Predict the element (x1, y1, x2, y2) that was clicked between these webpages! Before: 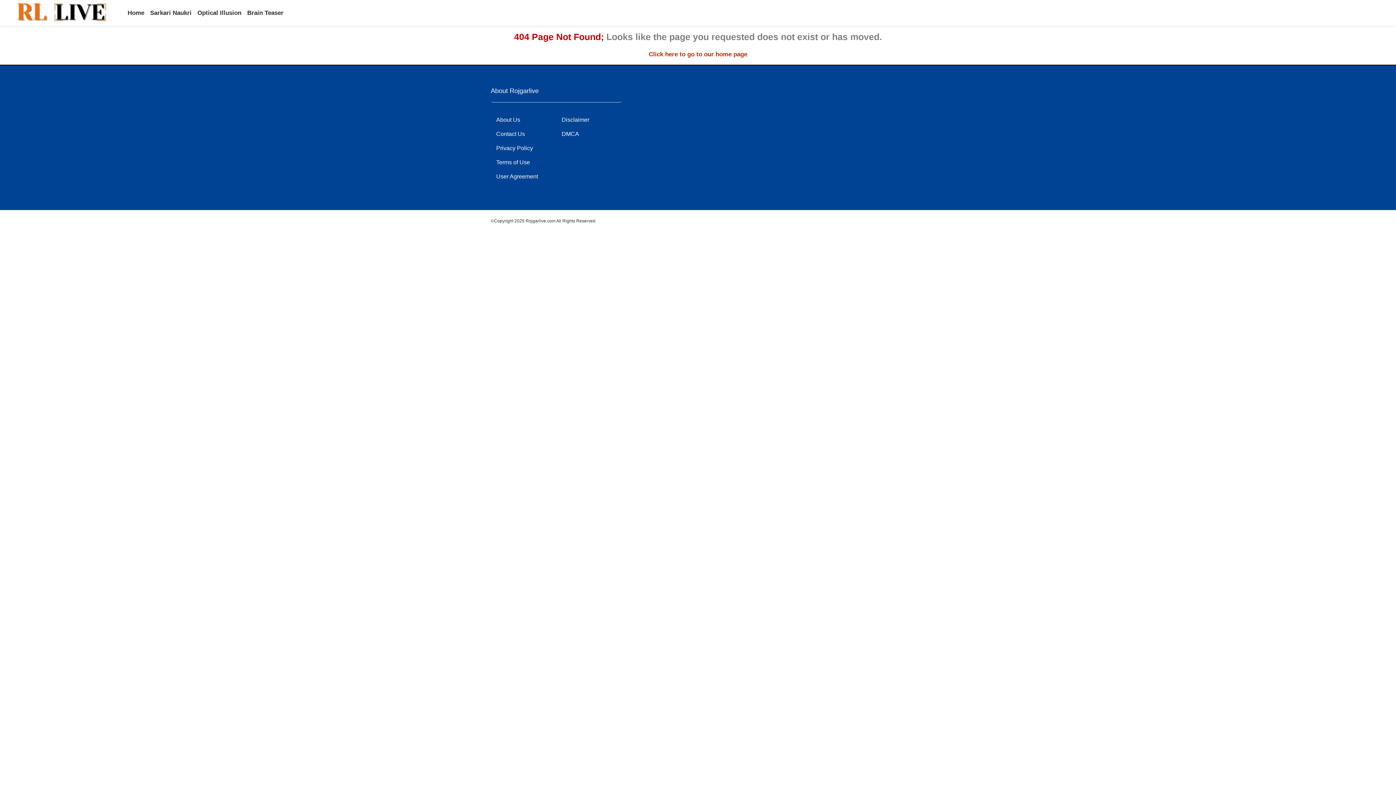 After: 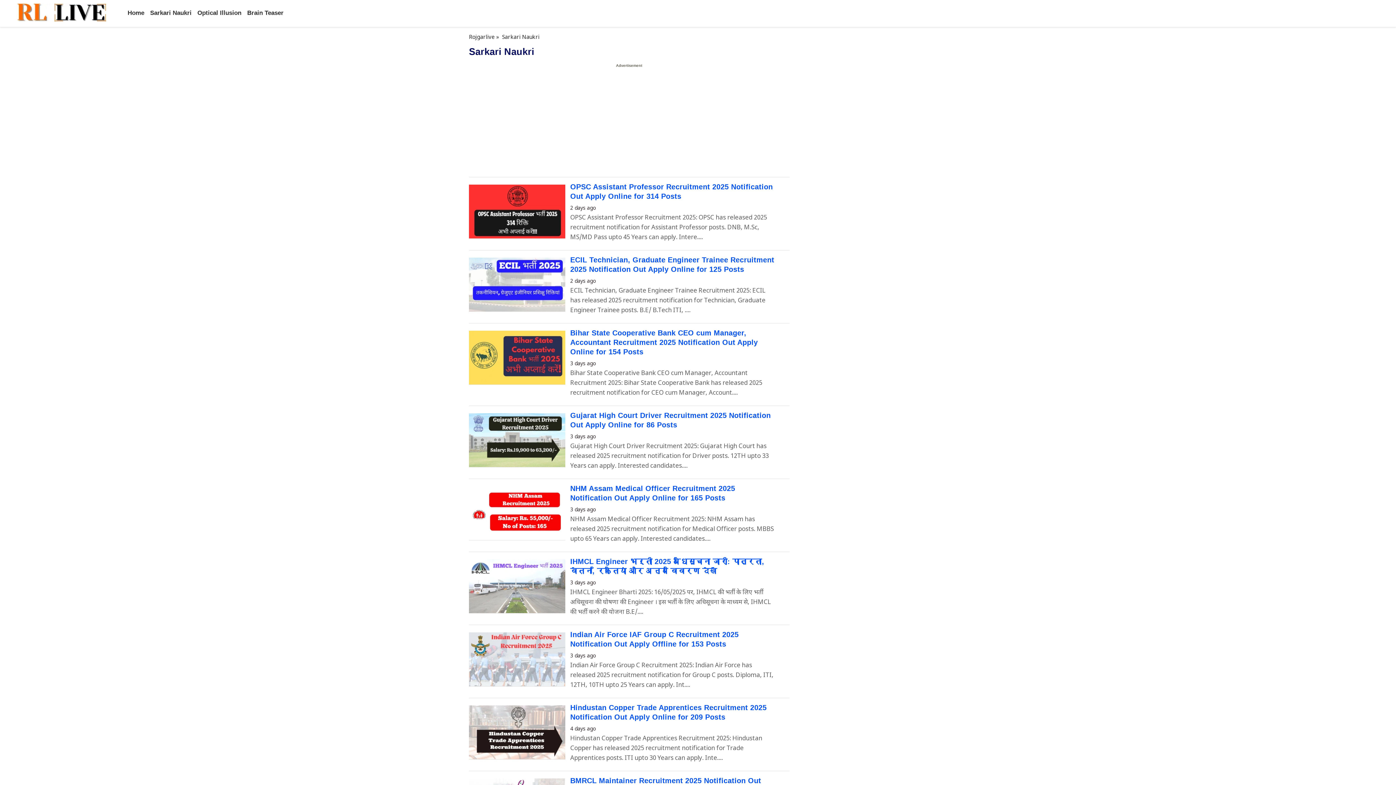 Action: bbox: (150, 9, 191, 16) label: Sarkari Naukri